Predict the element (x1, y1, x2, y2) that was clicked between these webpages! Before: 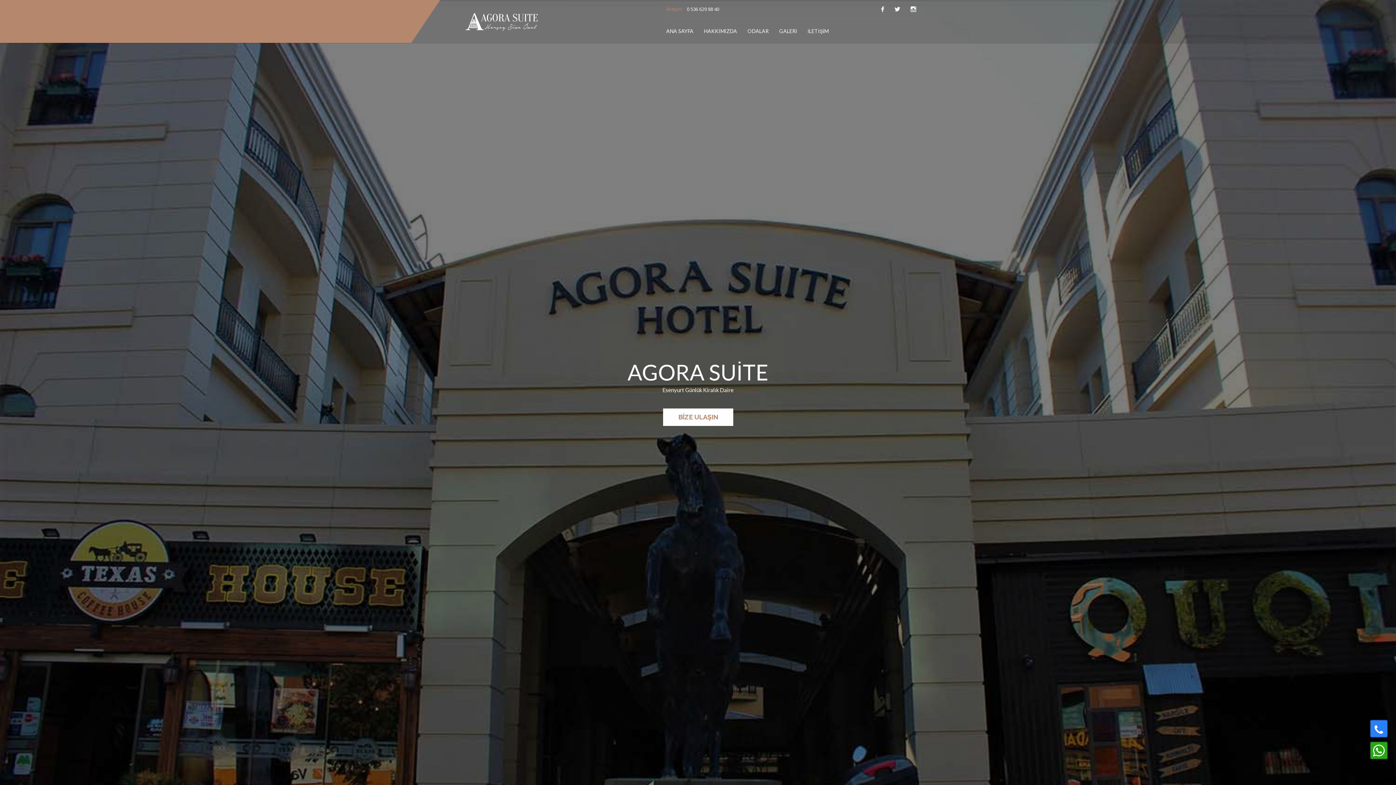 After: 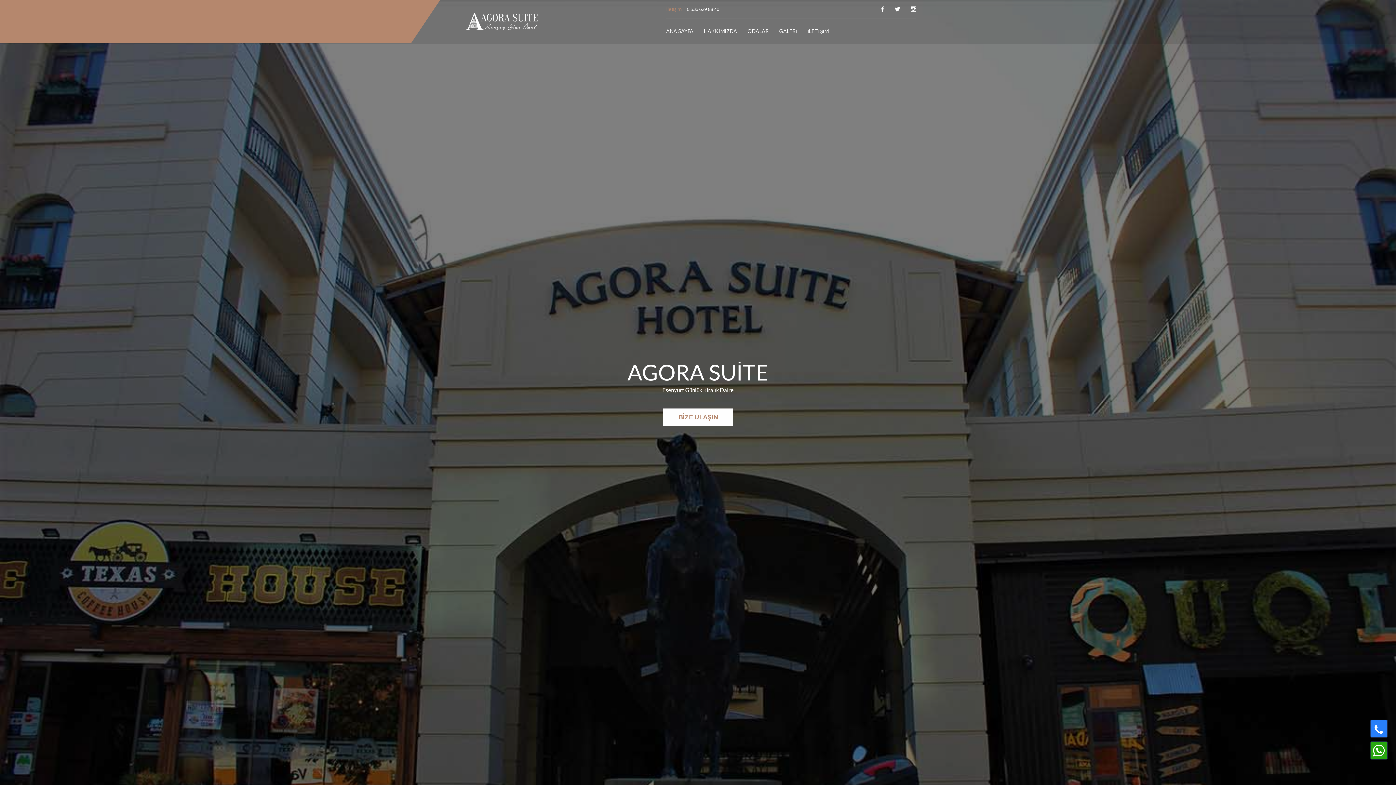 Action: bbox: (465, 8, 538, 31)